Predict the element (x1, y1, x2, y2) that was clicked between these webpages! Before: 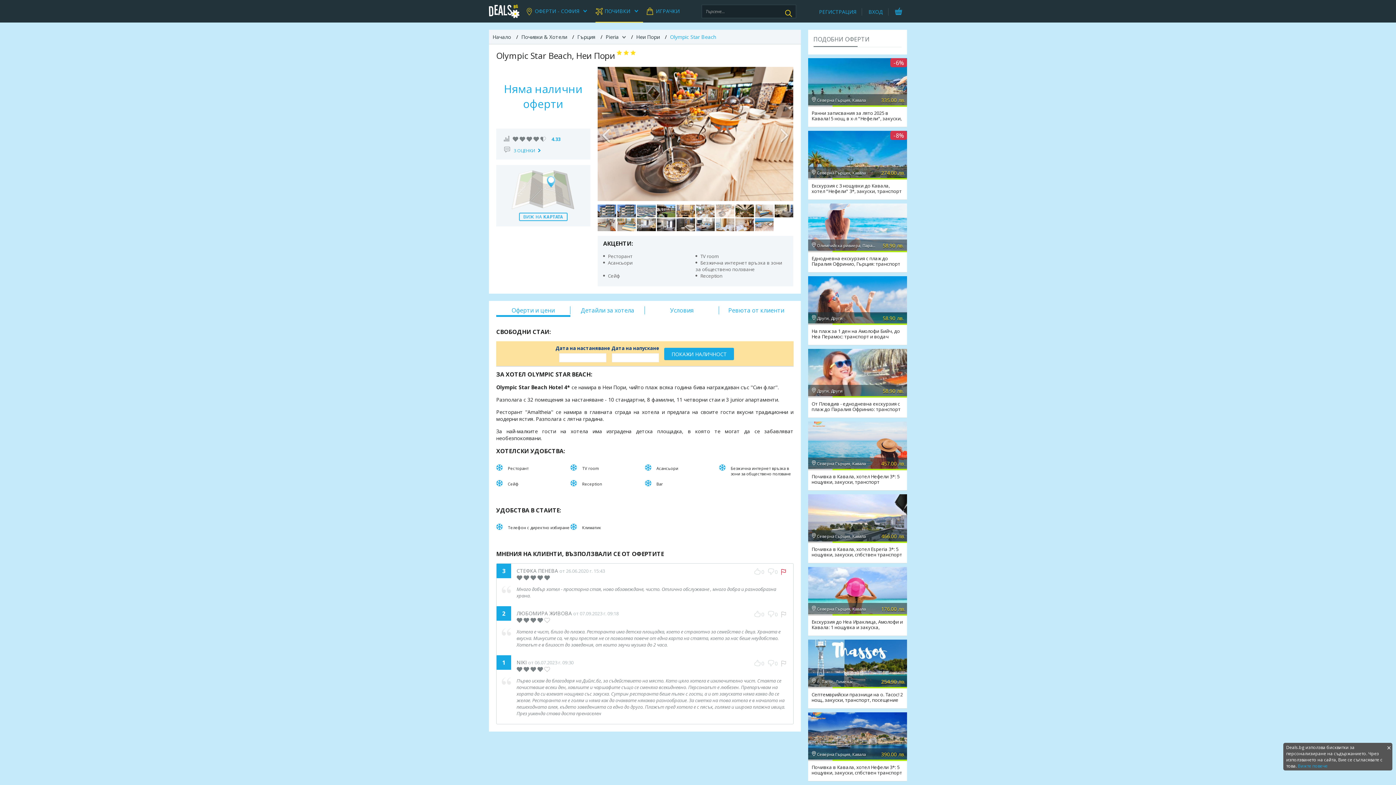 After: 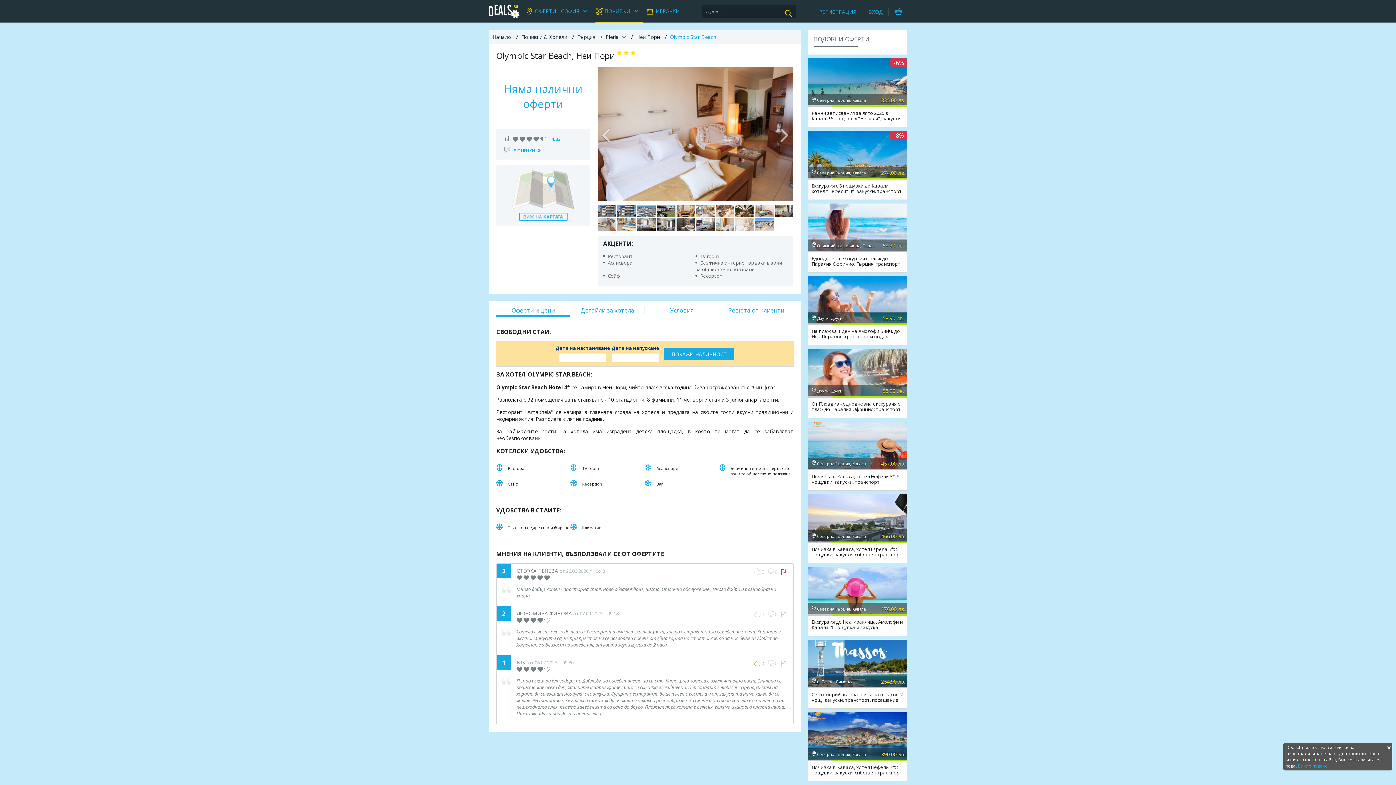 Action: bbox: (754, 660, 764, 666) label: 0